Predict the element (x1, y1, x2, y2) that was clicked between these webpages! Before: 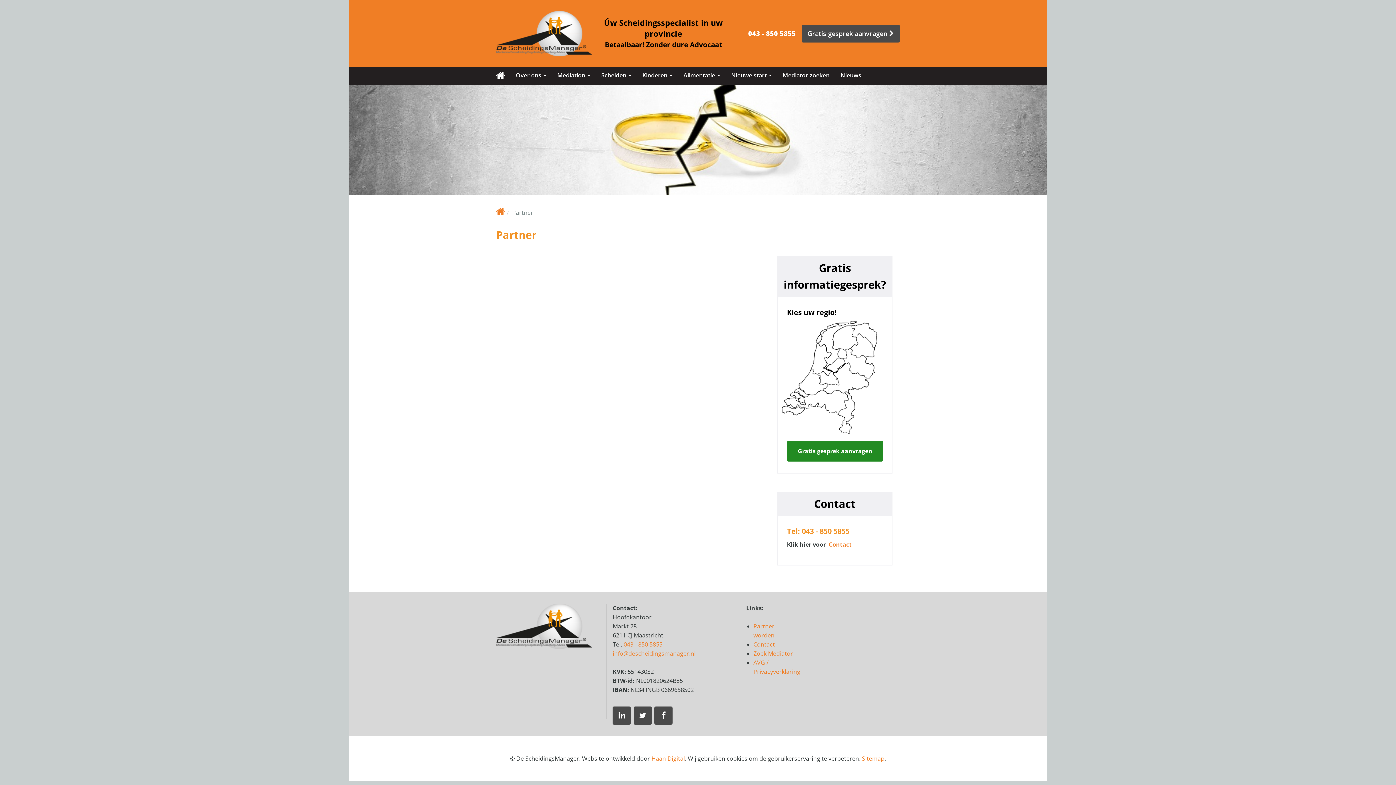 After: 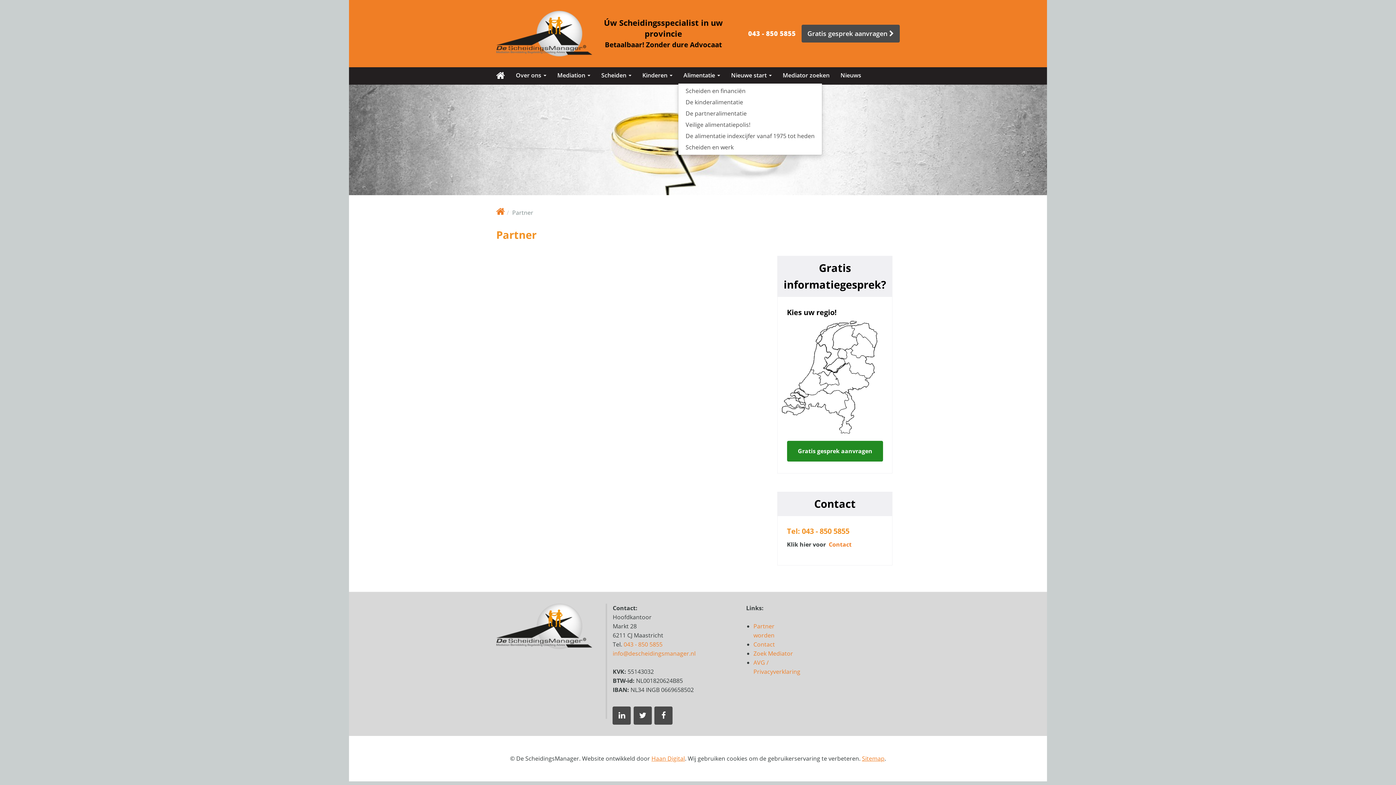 Action: bbox: (678, 67, 725, 83) label: Alimentatie 